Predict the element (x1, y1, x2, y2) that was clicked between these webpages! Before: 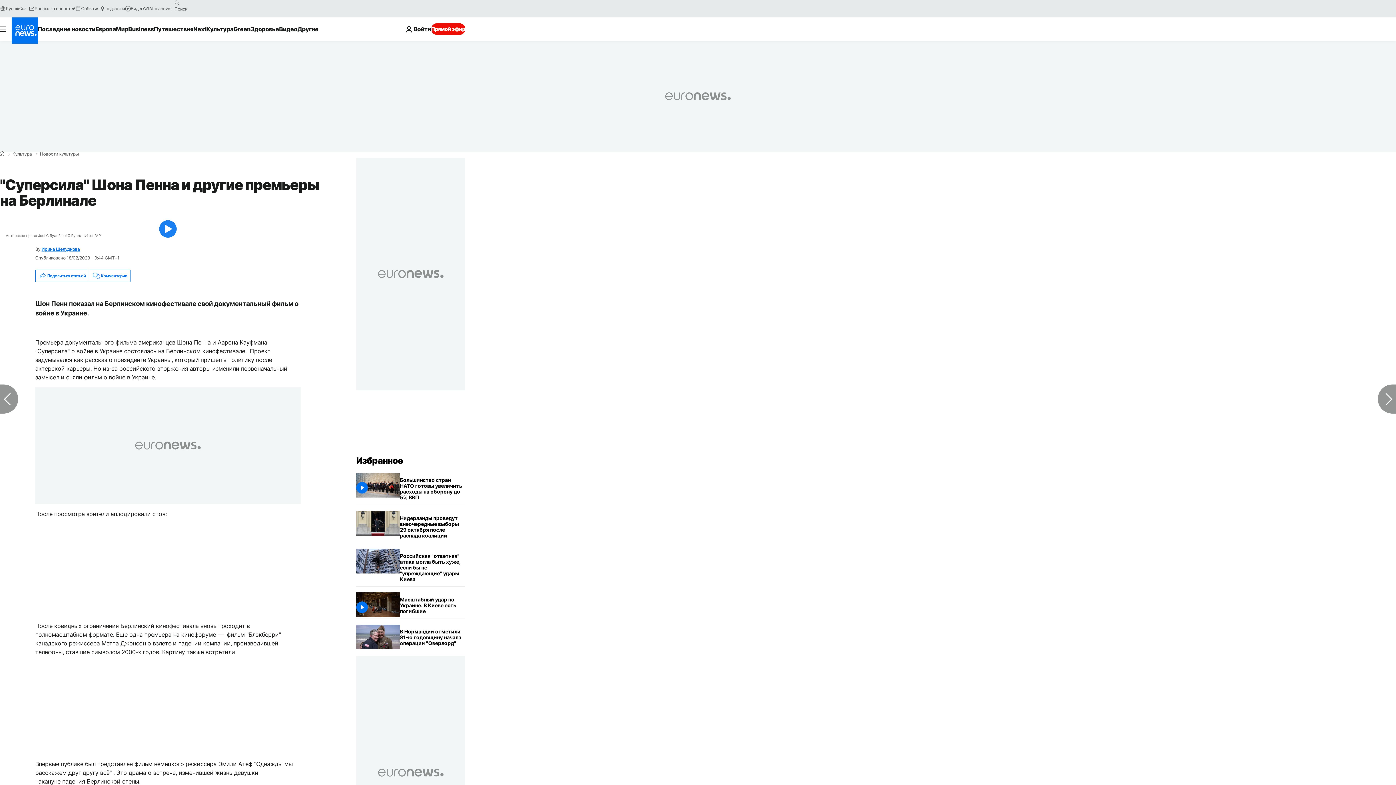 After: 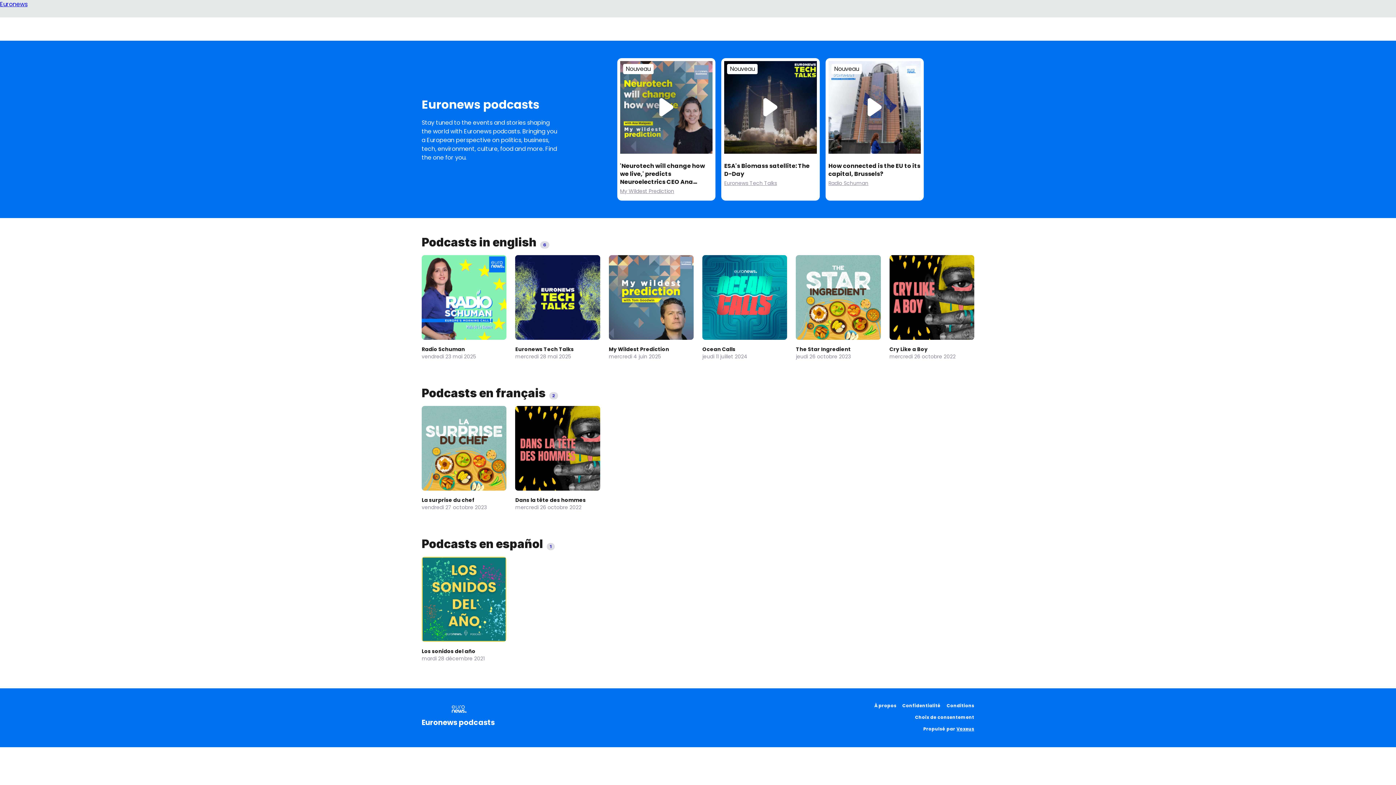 Action: label: подкасты bbox: (99, 5, 124, 11)